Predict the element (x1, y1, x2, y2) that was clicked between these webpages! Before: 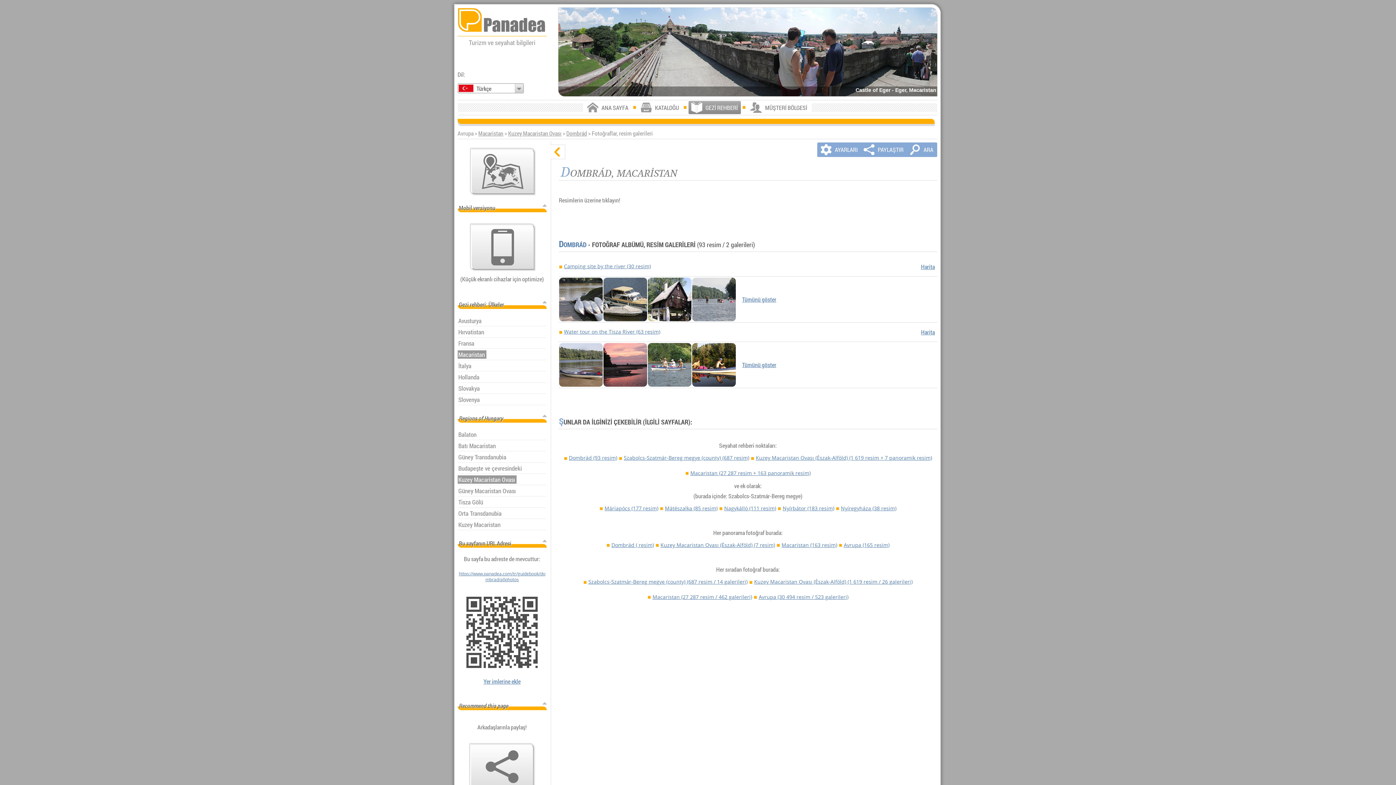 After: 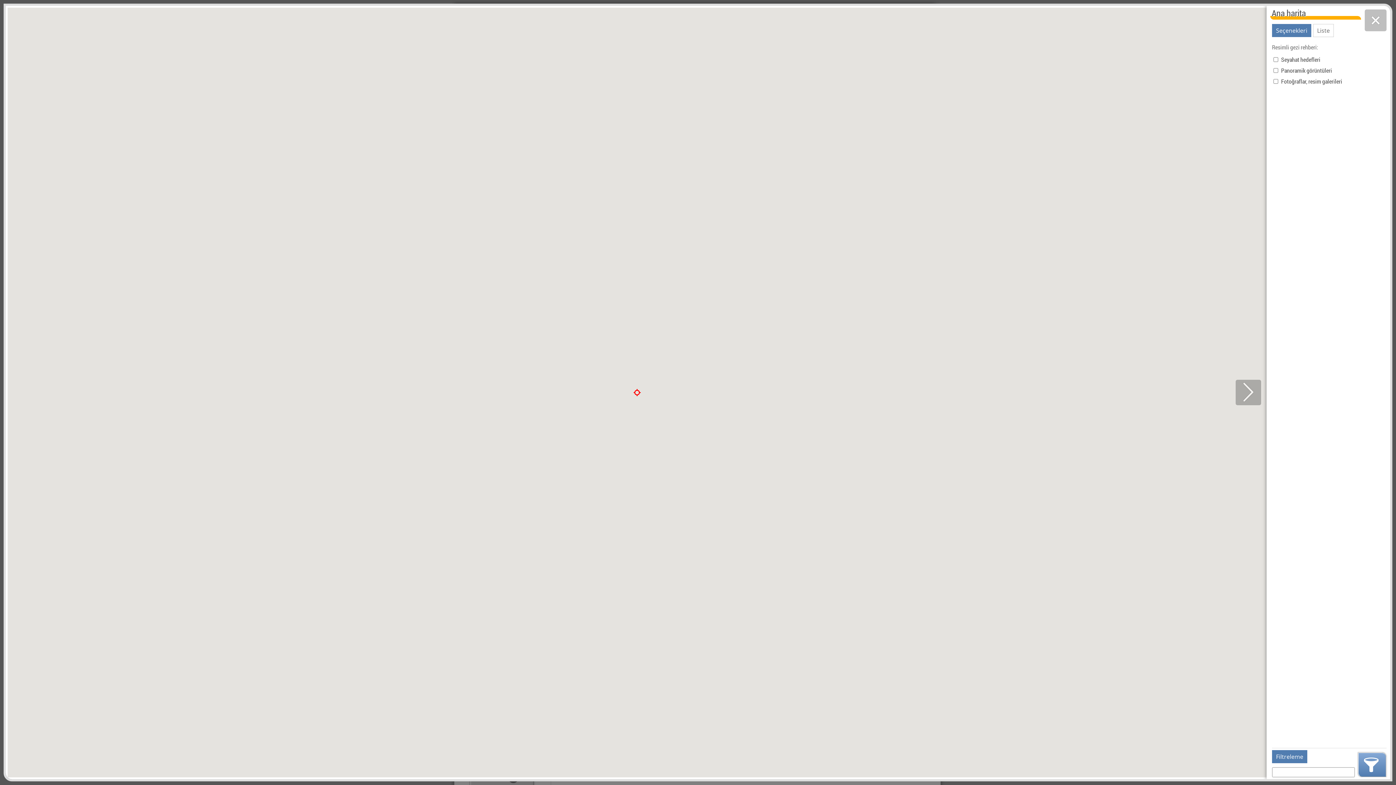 Action: label: Harita bbox: (919, 259, 937, 270)